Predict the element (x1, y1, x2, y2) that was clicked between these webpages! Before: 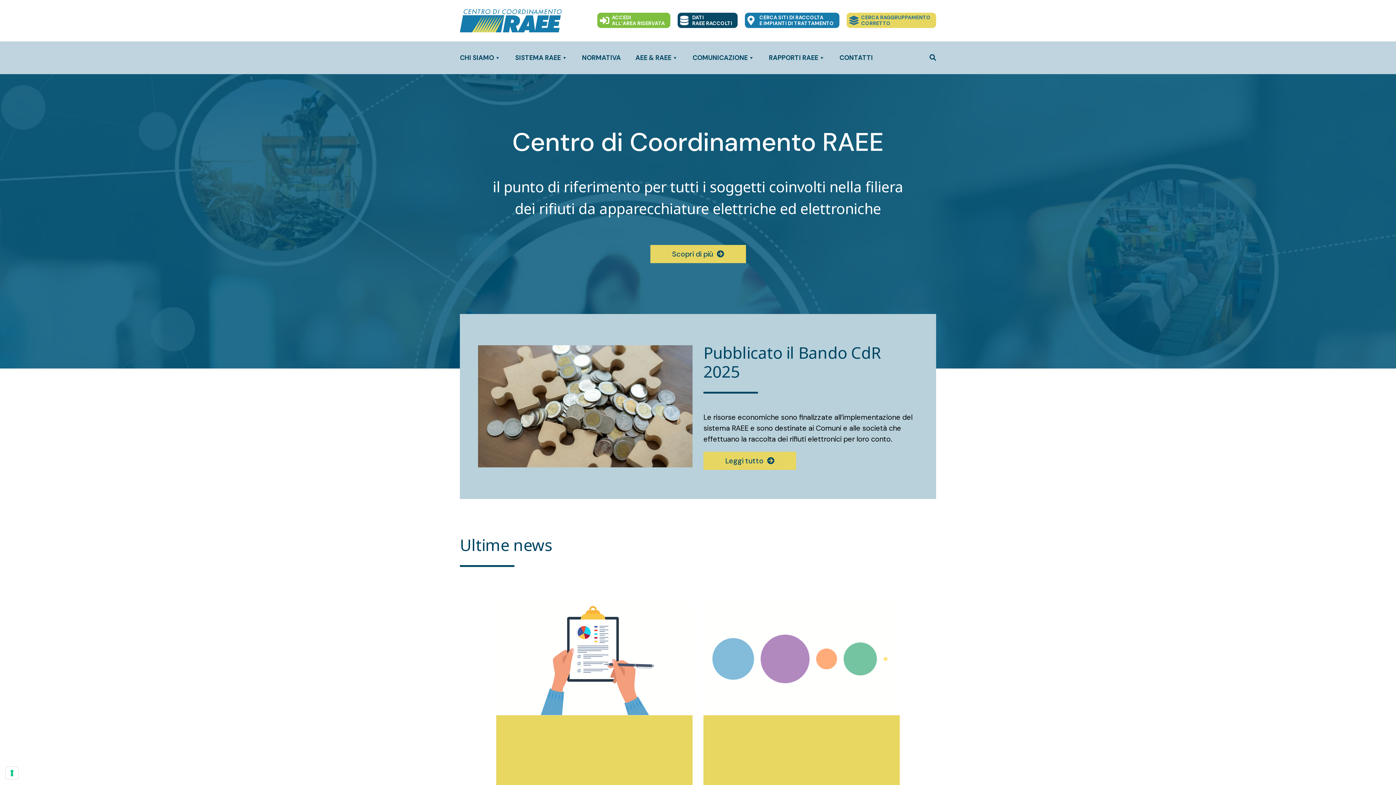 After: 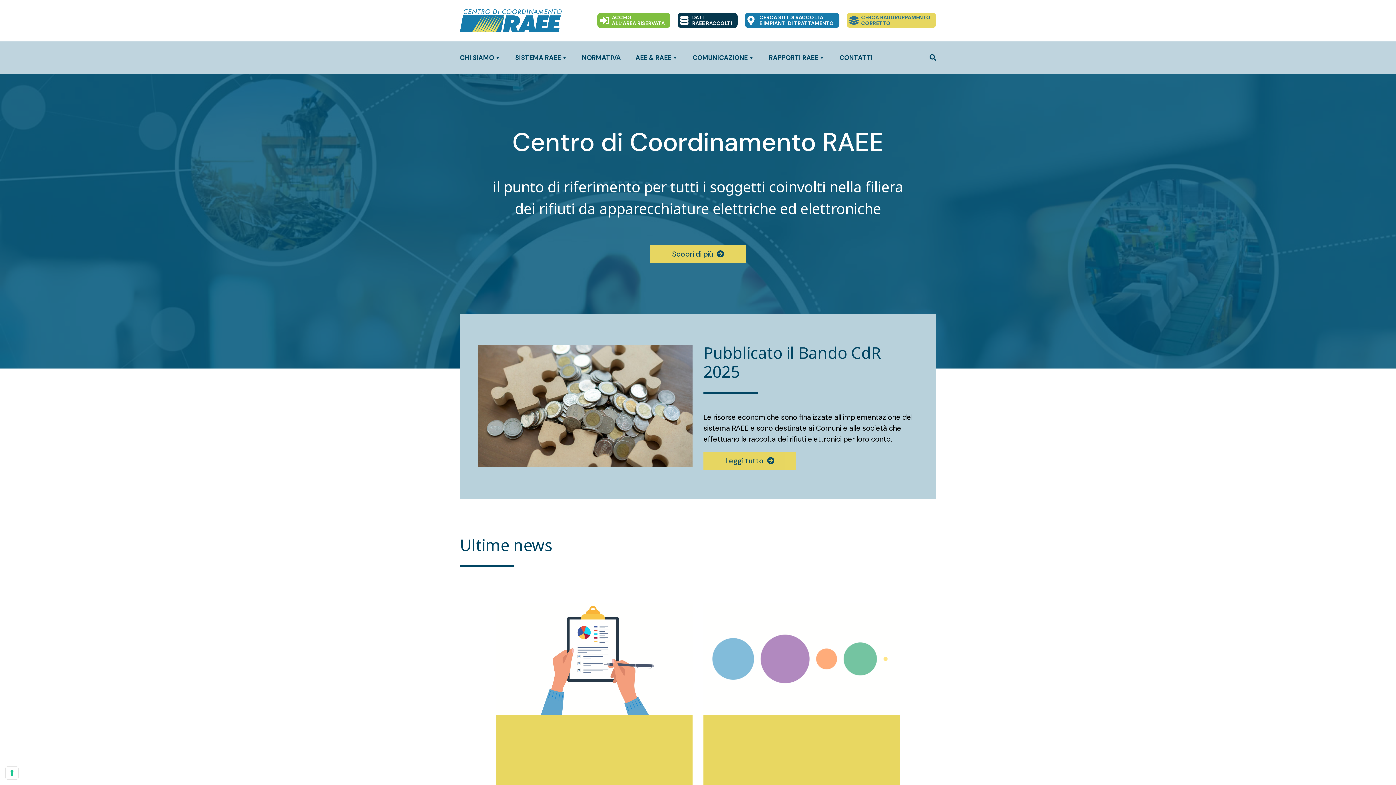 Action: label: DATI
RAEE RACCOLTI bbox: (677, 12, 737, 28)